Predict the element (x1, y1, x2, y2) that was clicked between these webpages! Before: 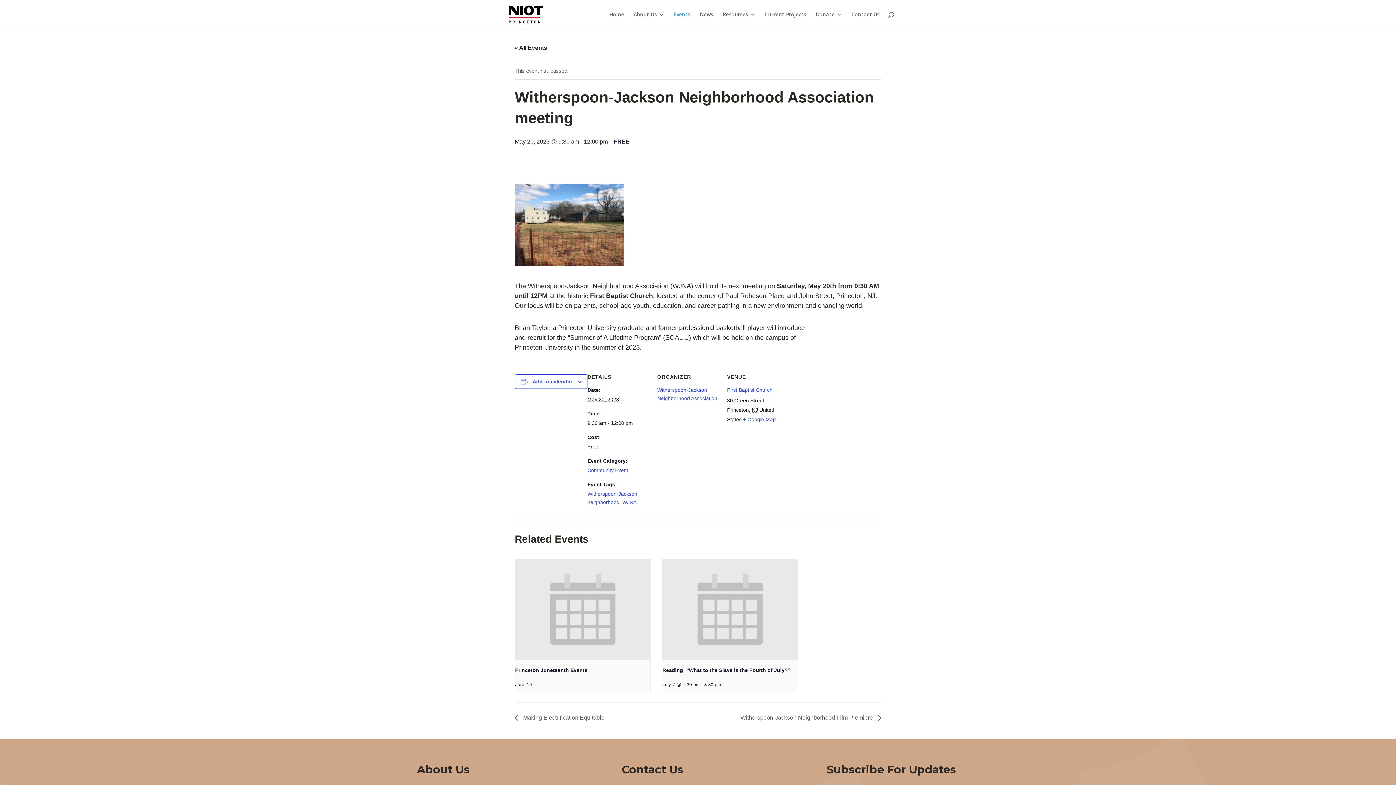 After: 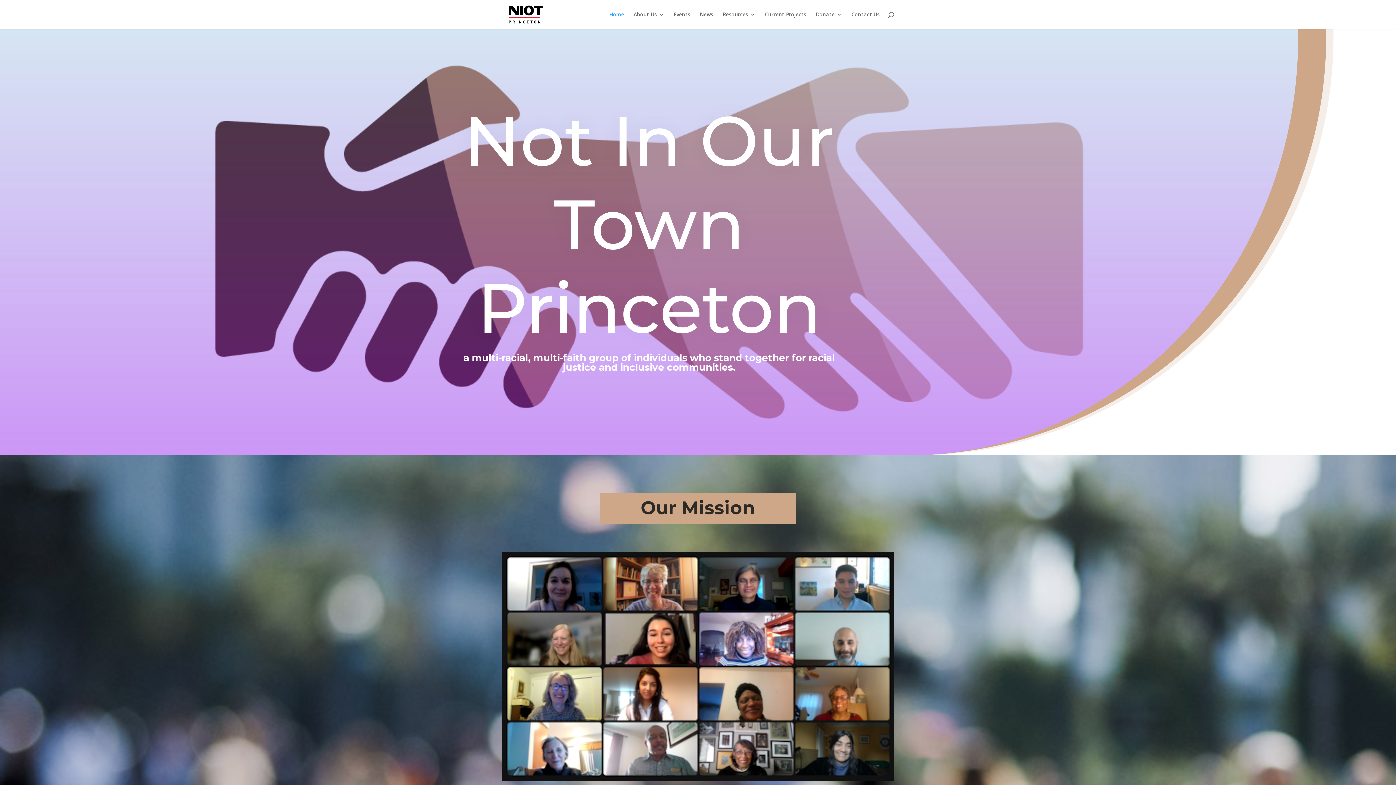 Action: bbox: (503, 10, 548, 17)